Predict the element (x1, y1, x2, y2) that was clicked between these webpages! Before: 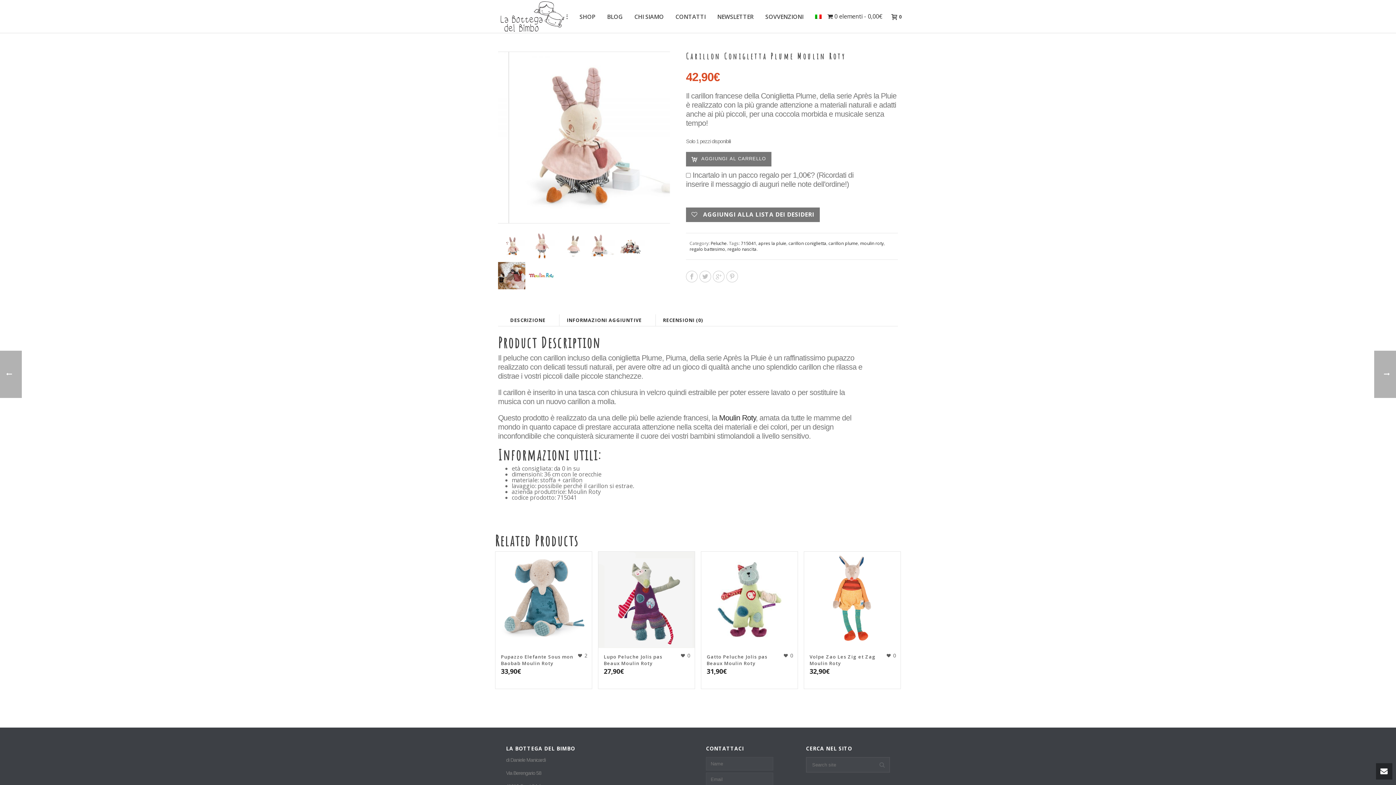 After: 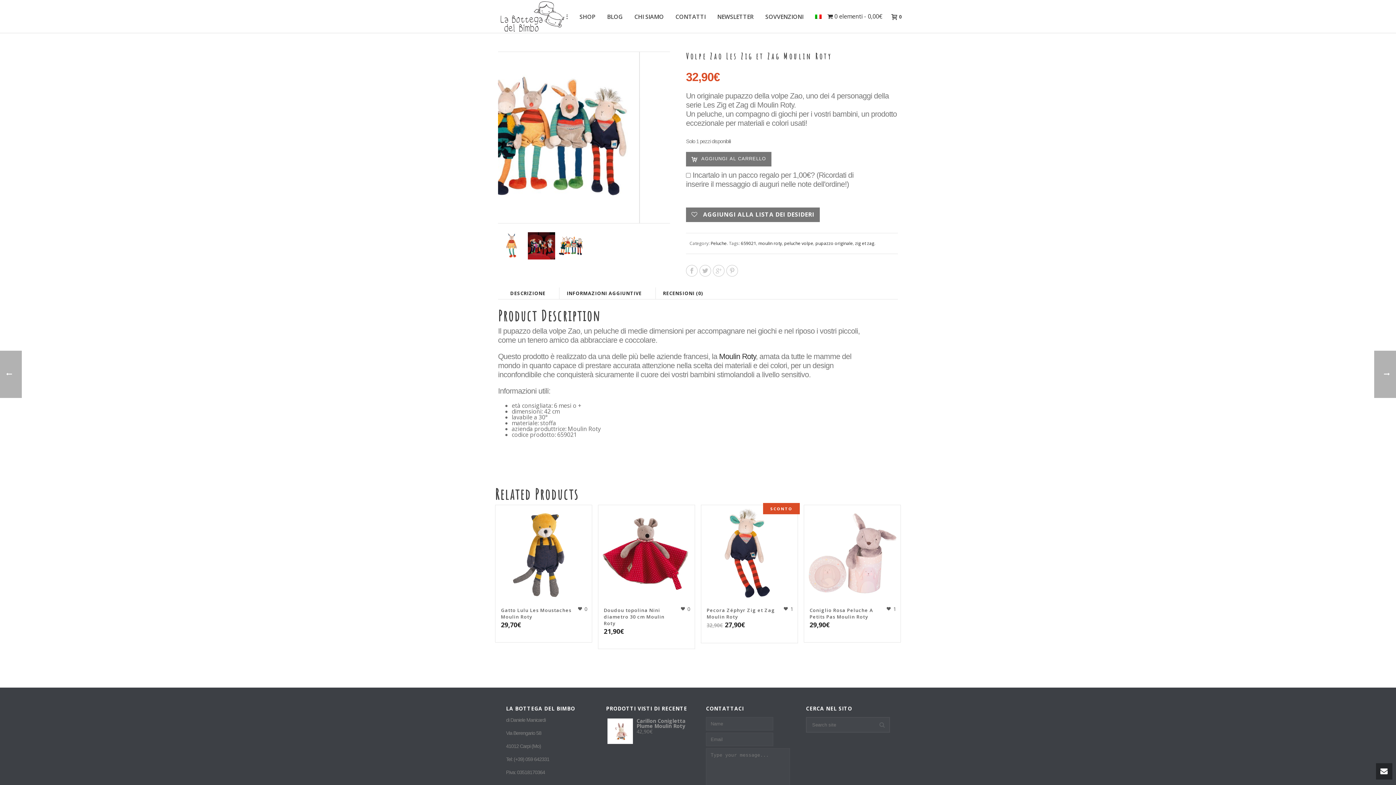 Action: bbox: (804, 552, 900, 648)